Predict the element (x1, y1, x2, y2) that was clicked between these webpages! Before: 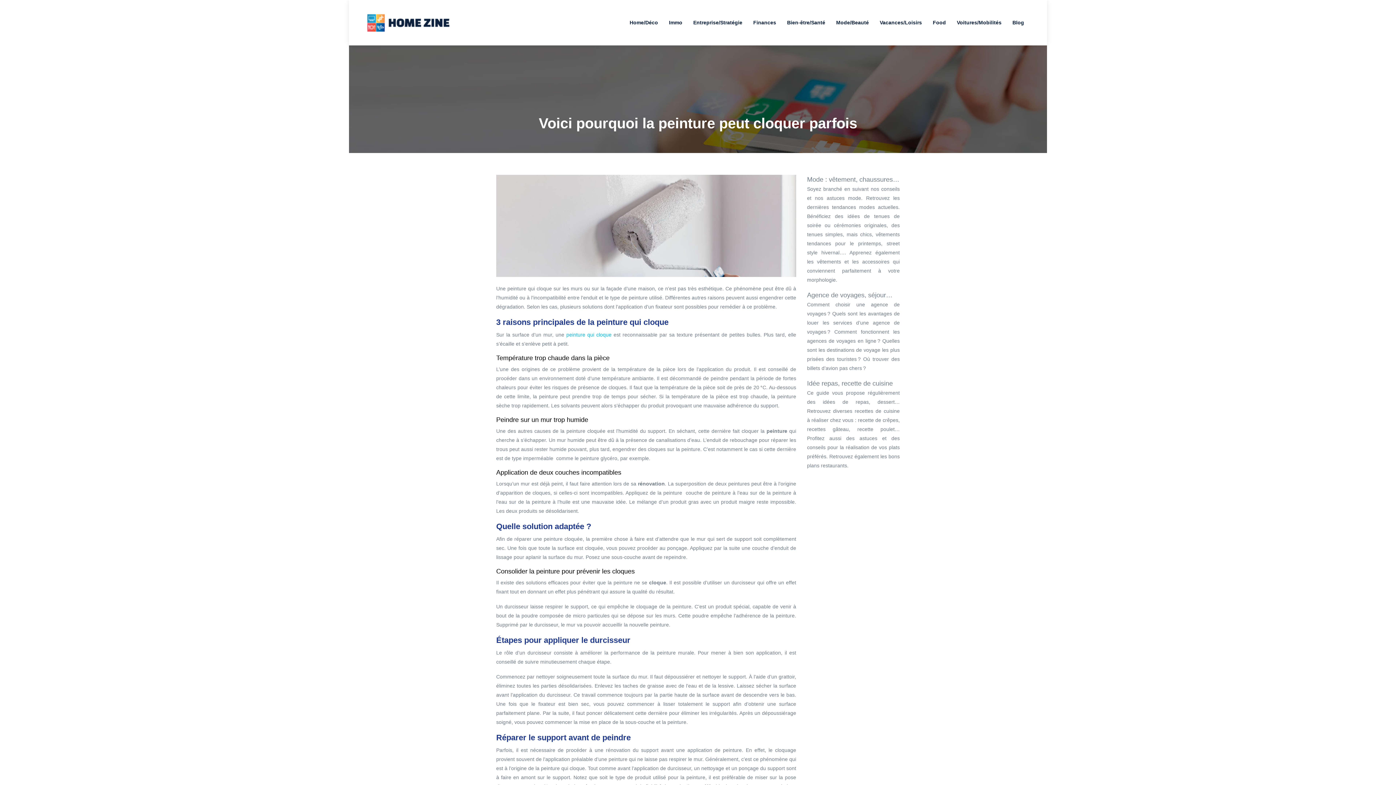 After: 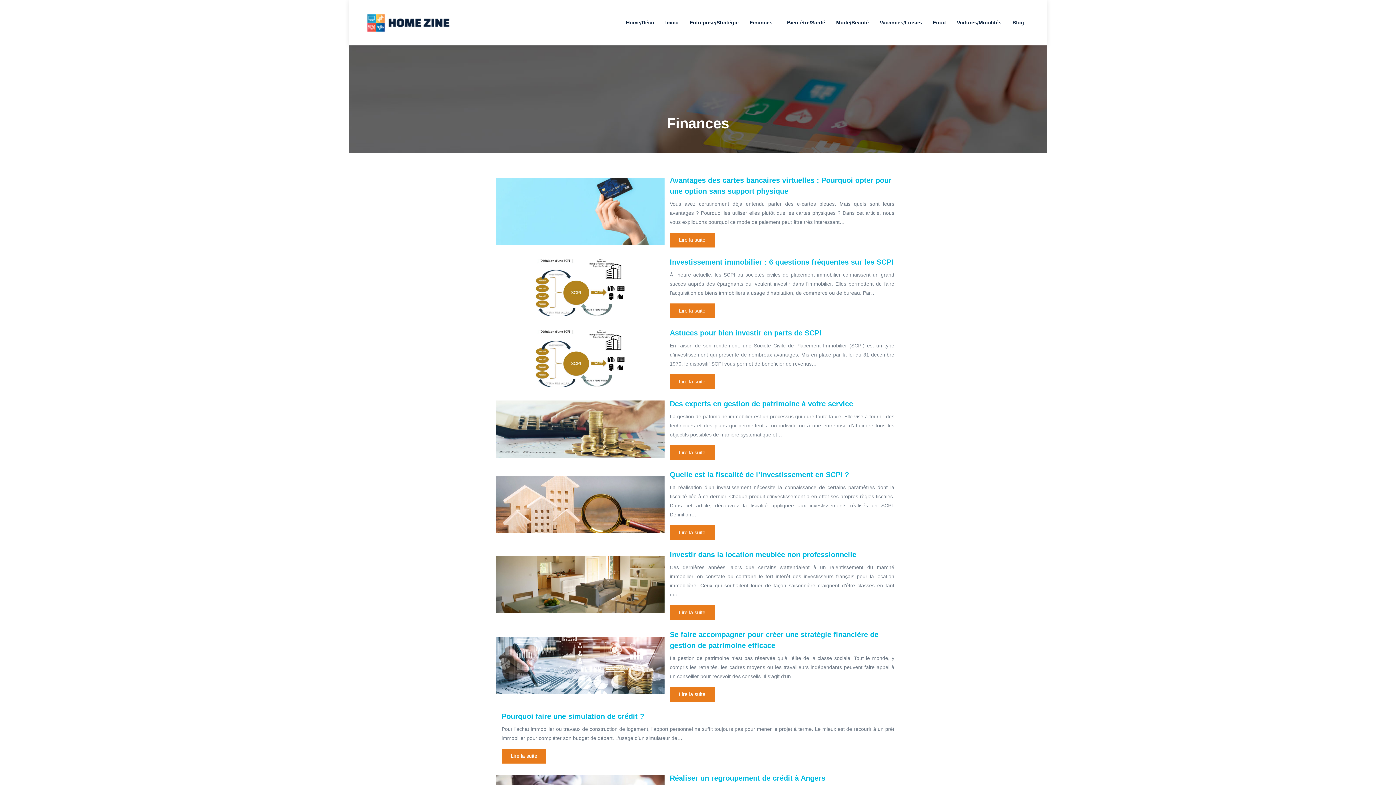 Action: label: Finances bbox: (753, 15, 776, 30)